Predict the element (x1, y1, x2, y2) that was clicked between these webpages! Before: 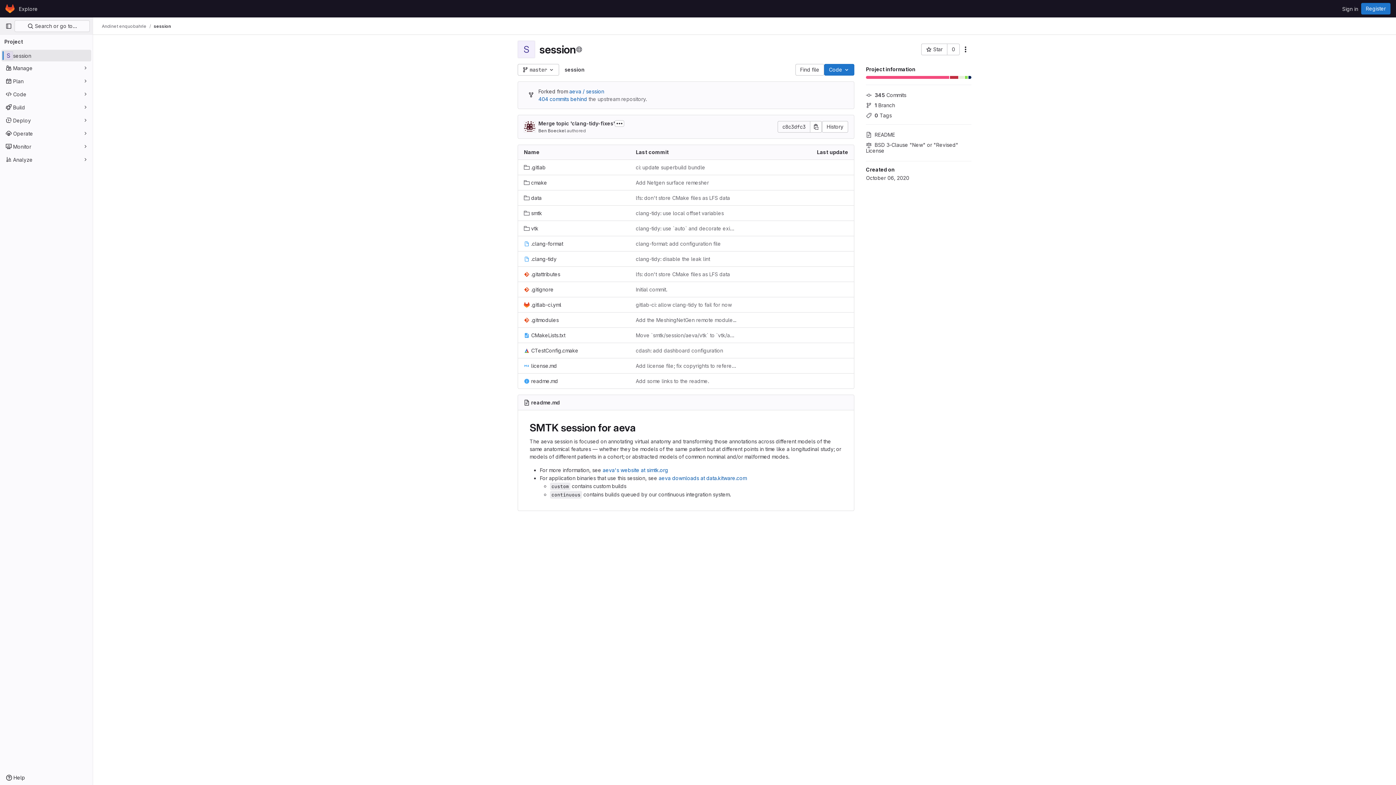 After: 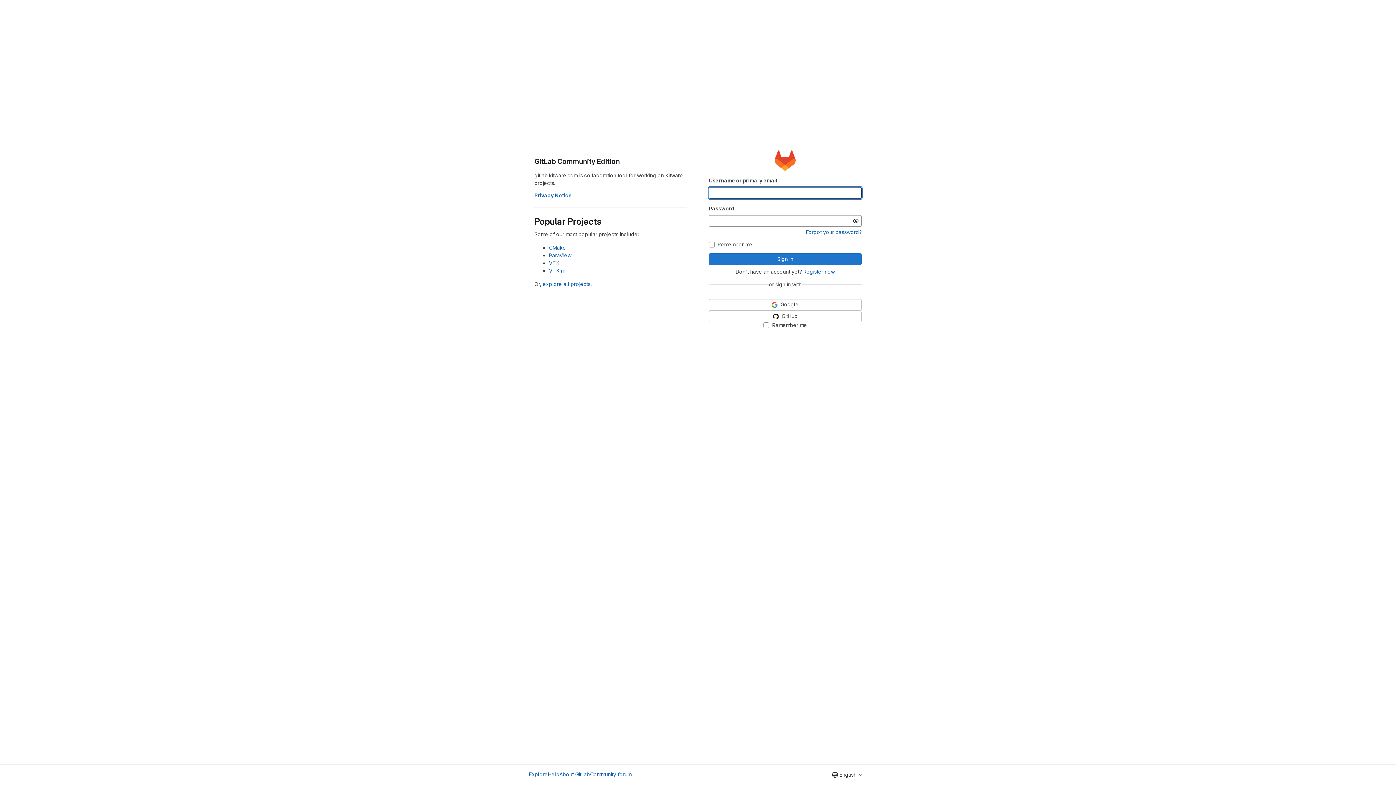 Action: bbox: (921, 43, 947, 55) label:  Star